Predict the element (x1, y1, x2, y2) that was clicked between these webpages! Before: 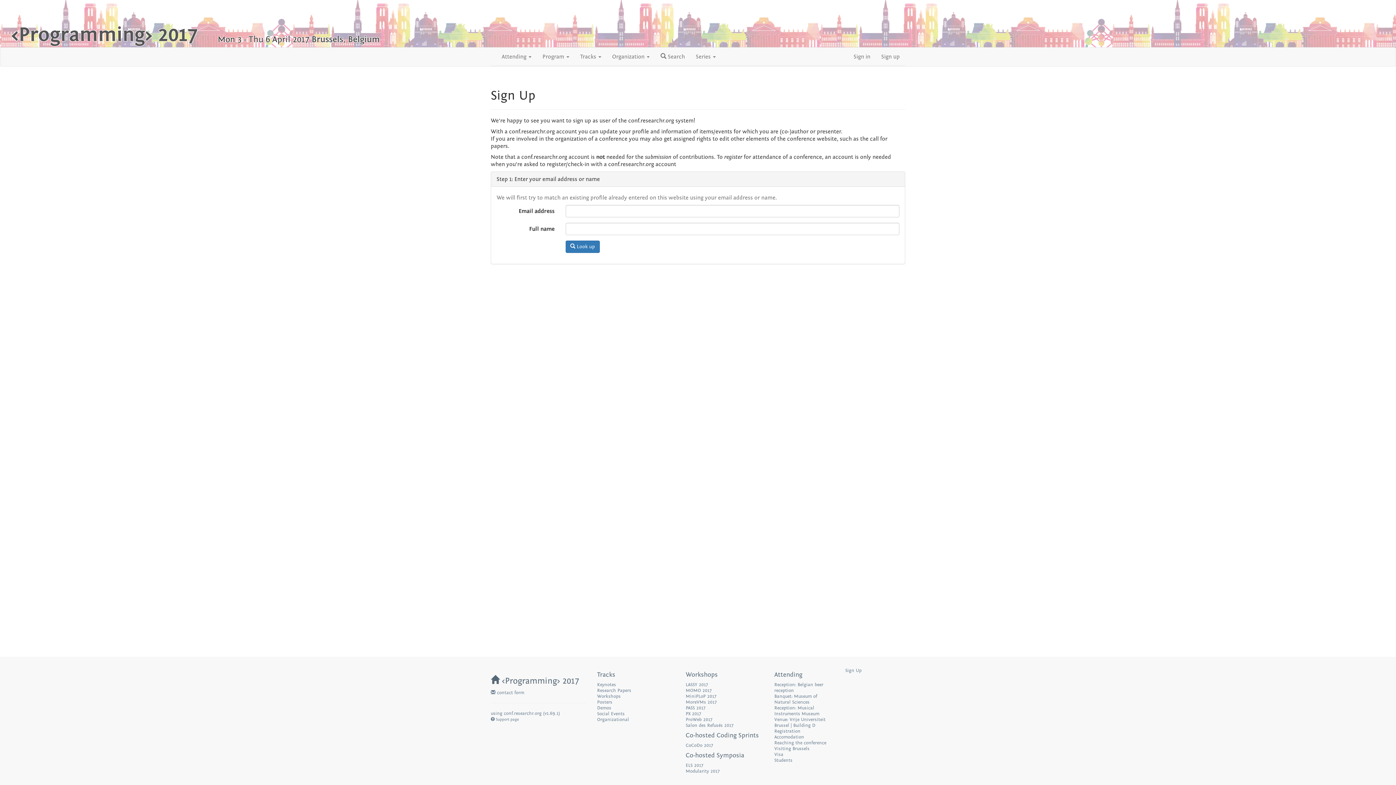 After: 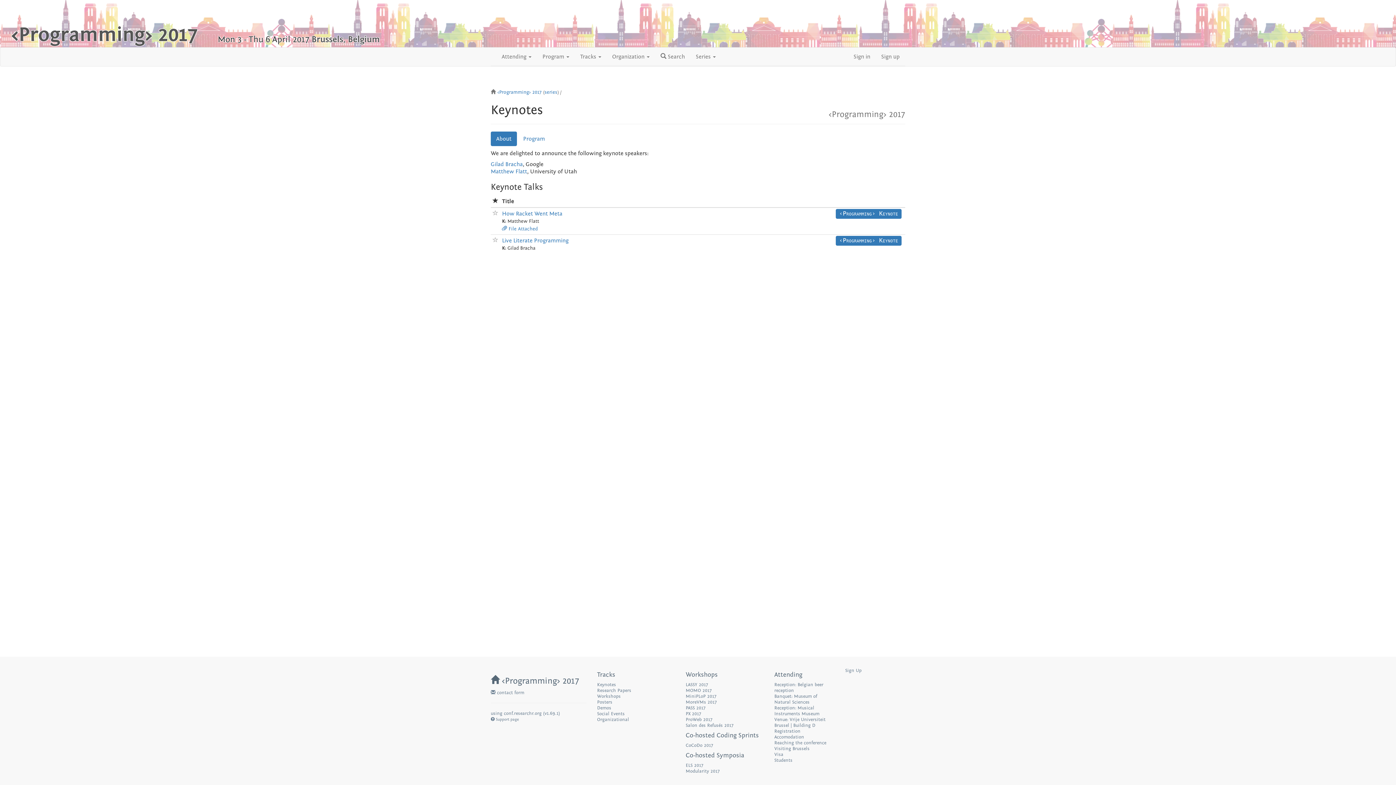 Action: bbox: (597, 682, 616, 687) label: Keynotes